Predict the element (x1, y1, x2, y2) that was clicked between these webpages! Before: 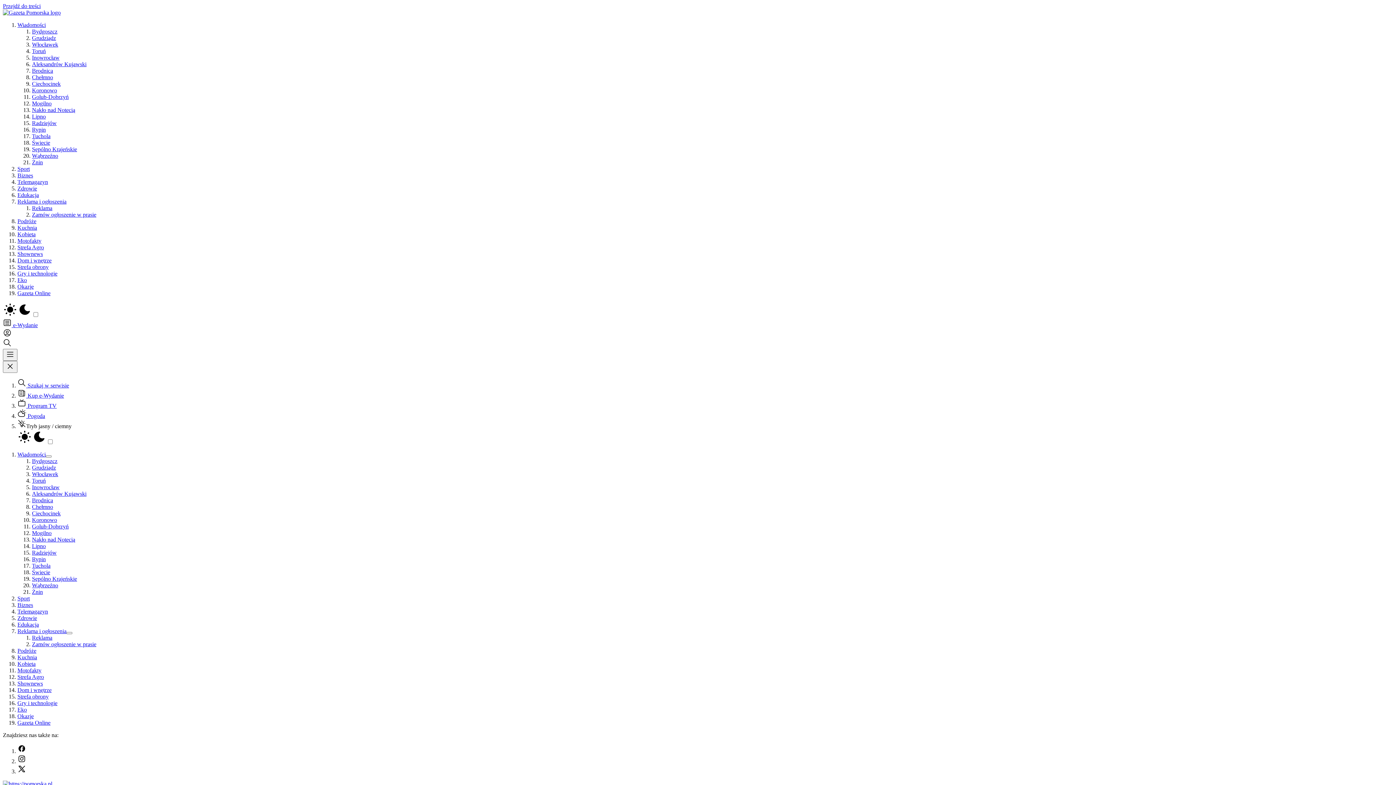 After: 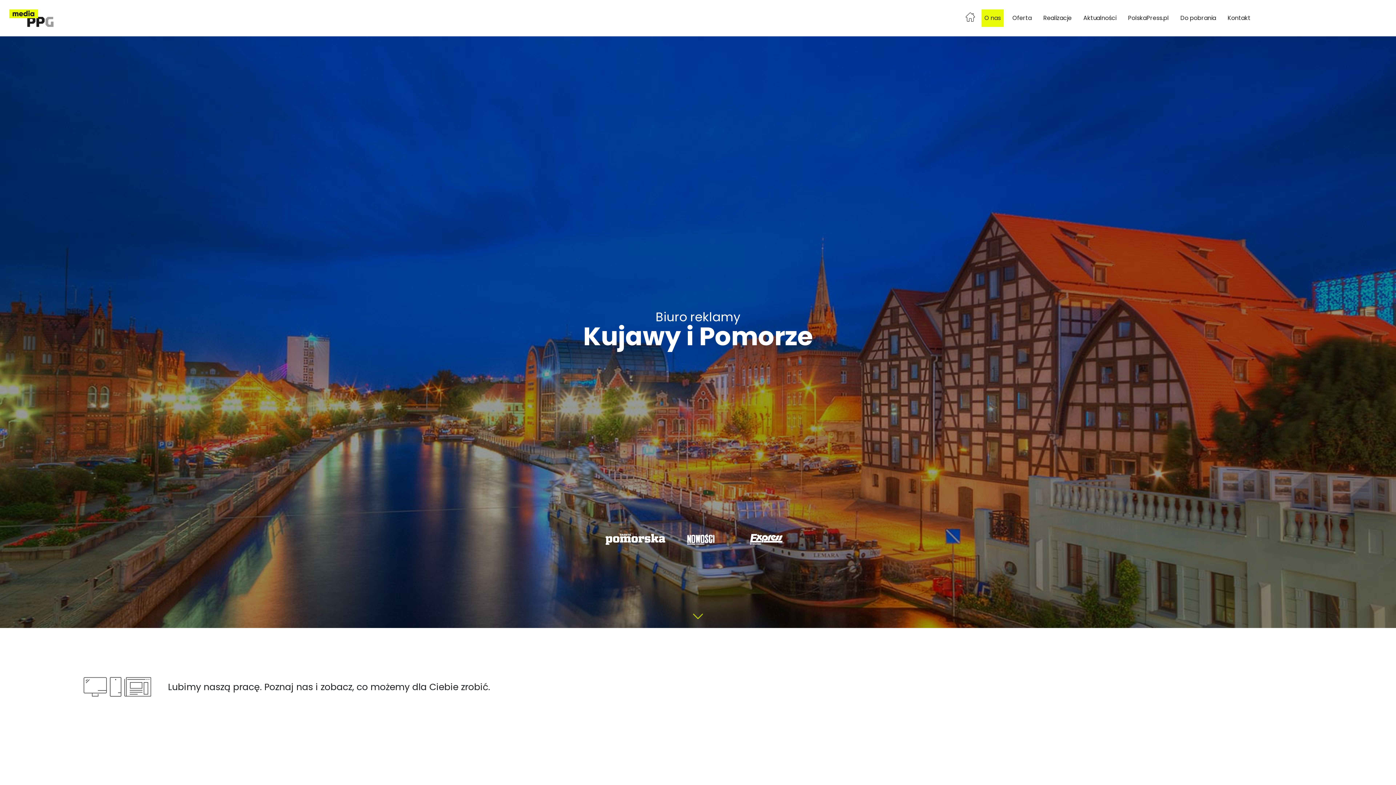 Action: bbox: (17, 198, 66, 204) label: Reklama i ogłoszenia